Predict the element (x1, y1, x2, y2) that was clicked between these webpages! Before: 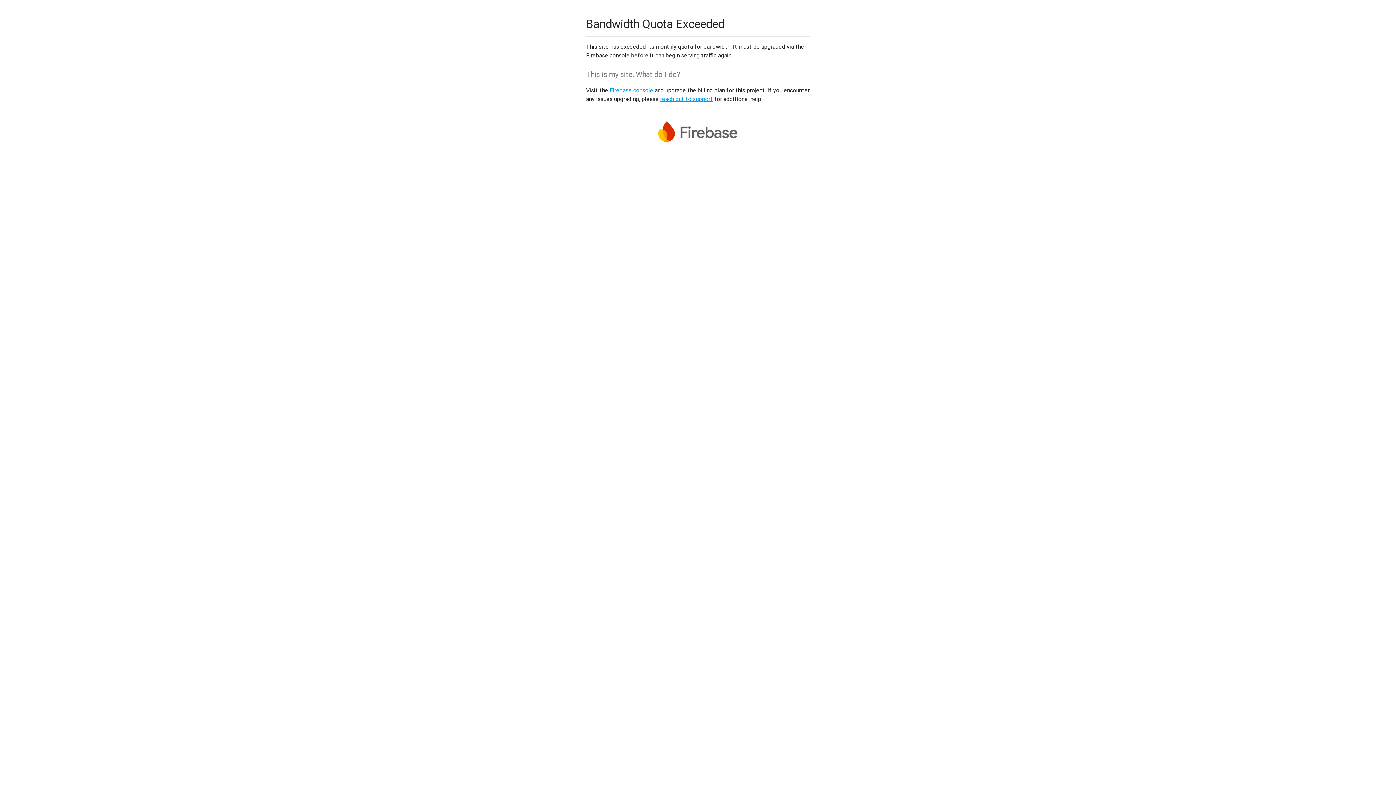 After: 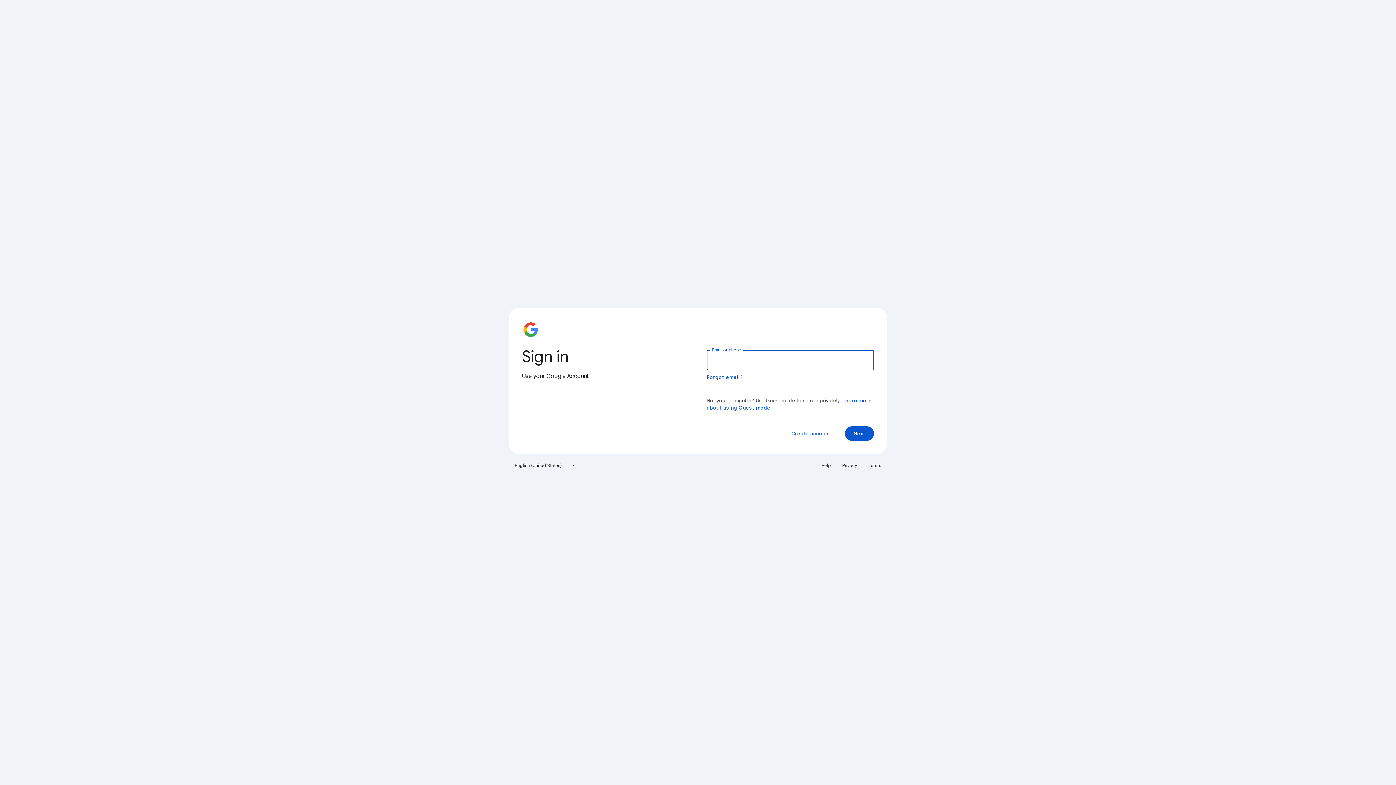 Action: label: Firebase console bbox: (609, 86, 653, 93)